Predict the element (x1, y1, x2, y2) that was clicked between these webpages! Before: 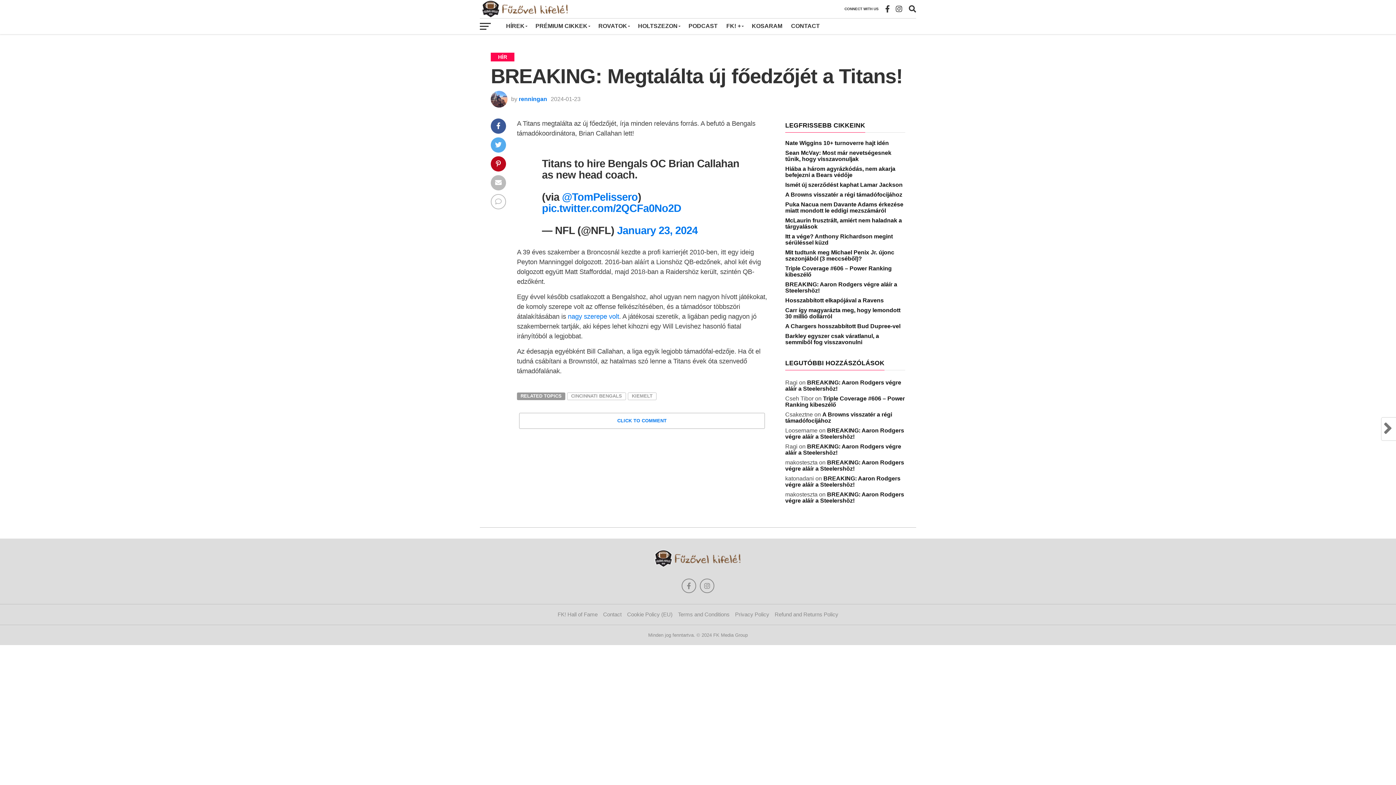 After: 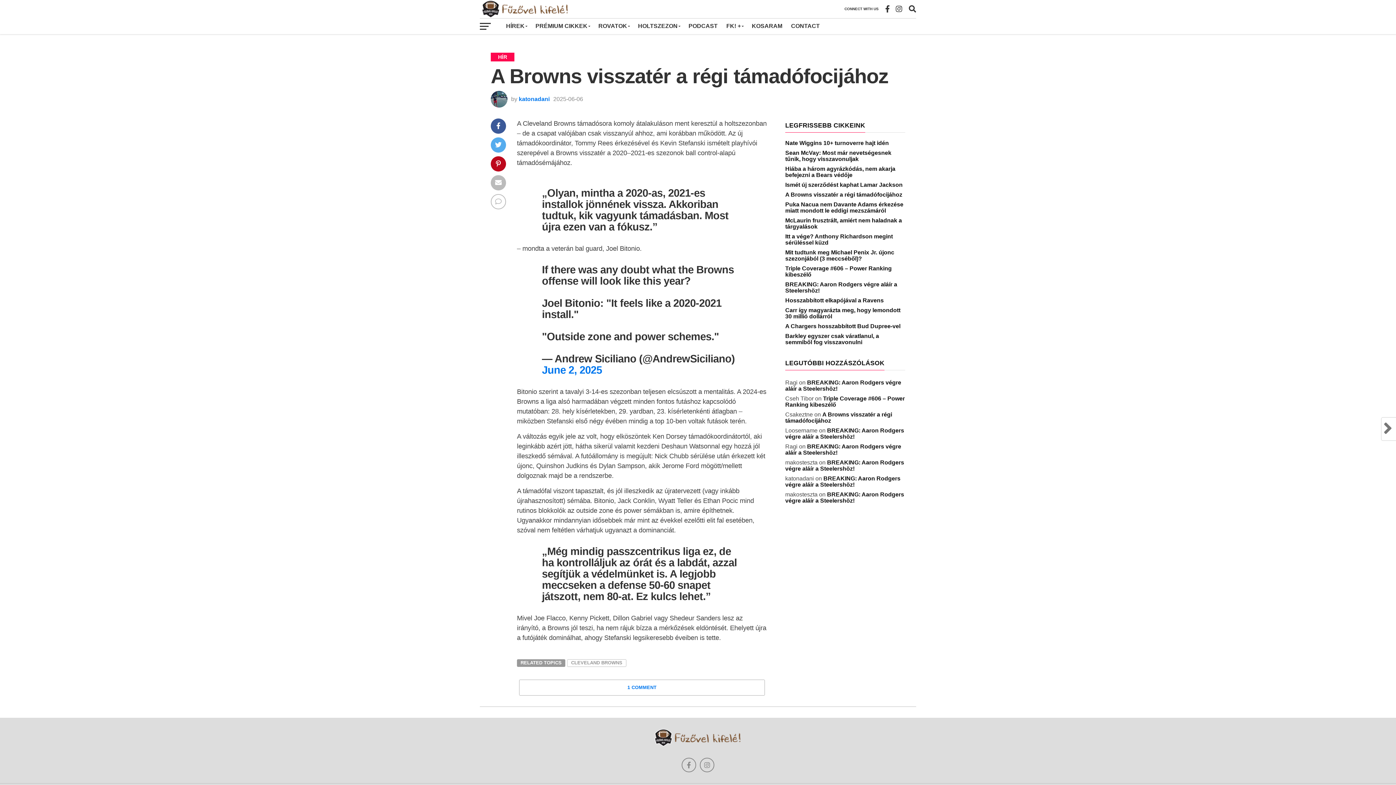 Action: bbox: (785, 191, 902, 197) label: A Browns visszatér a régi támadófocijához